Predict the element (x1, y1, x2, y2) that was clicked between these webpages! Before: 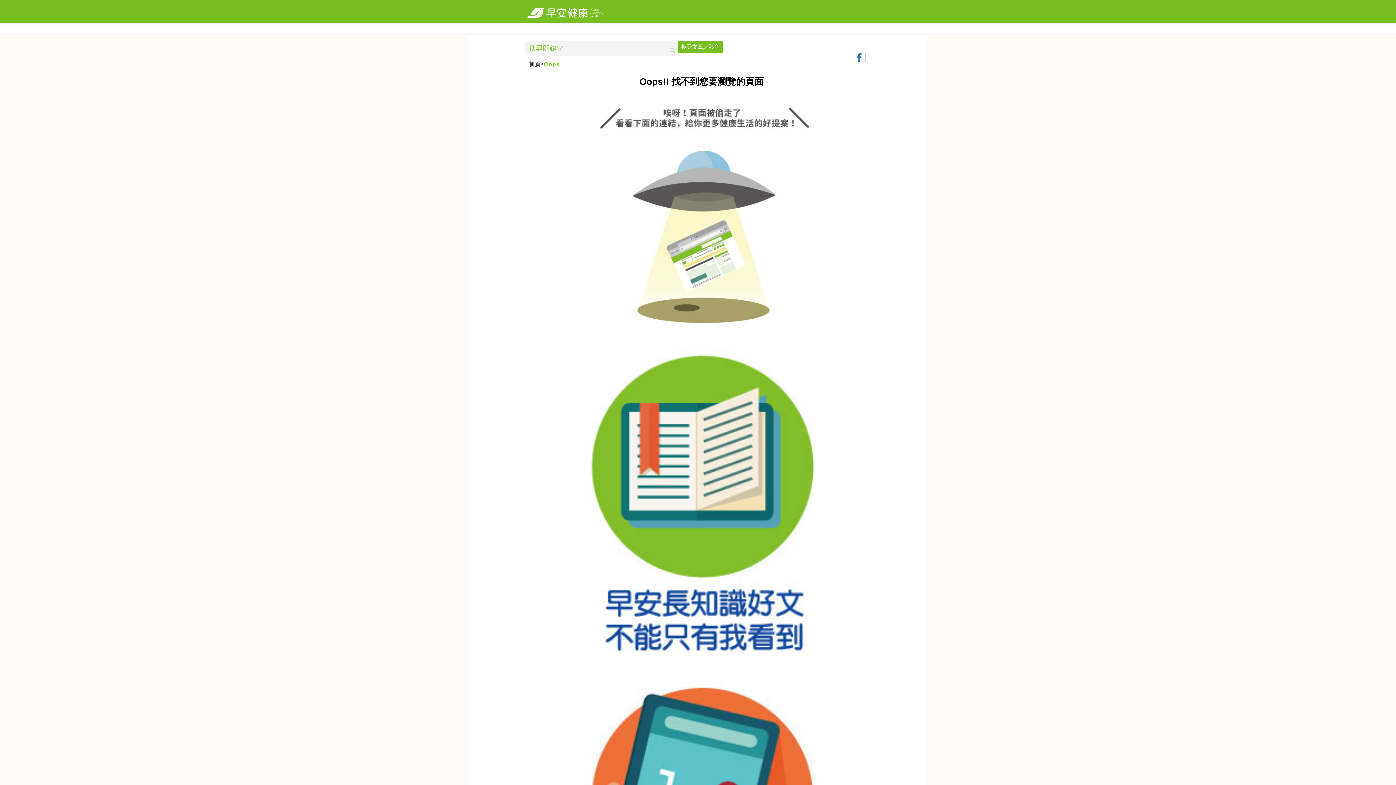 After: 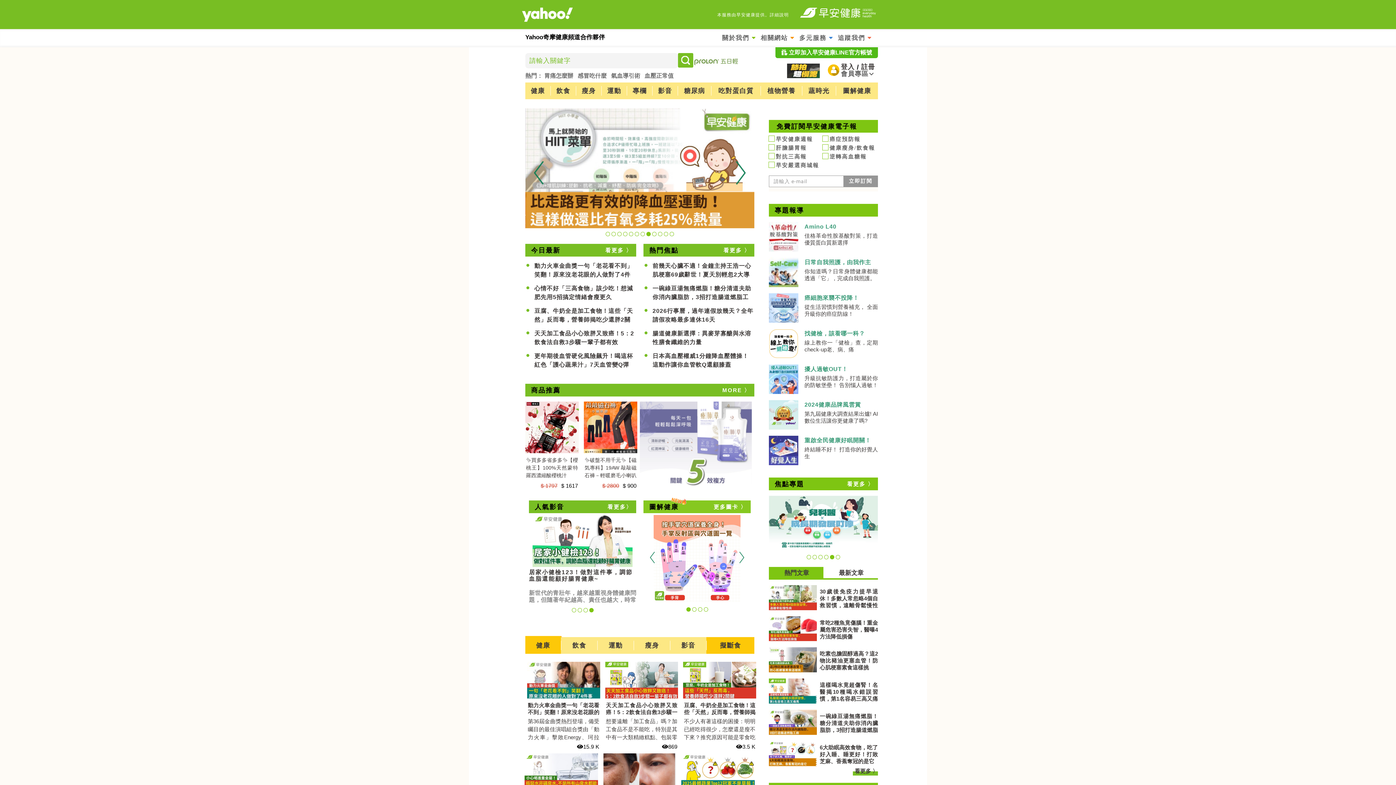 Action: bbox: (474, 1, 656, 23) label: 早安健康